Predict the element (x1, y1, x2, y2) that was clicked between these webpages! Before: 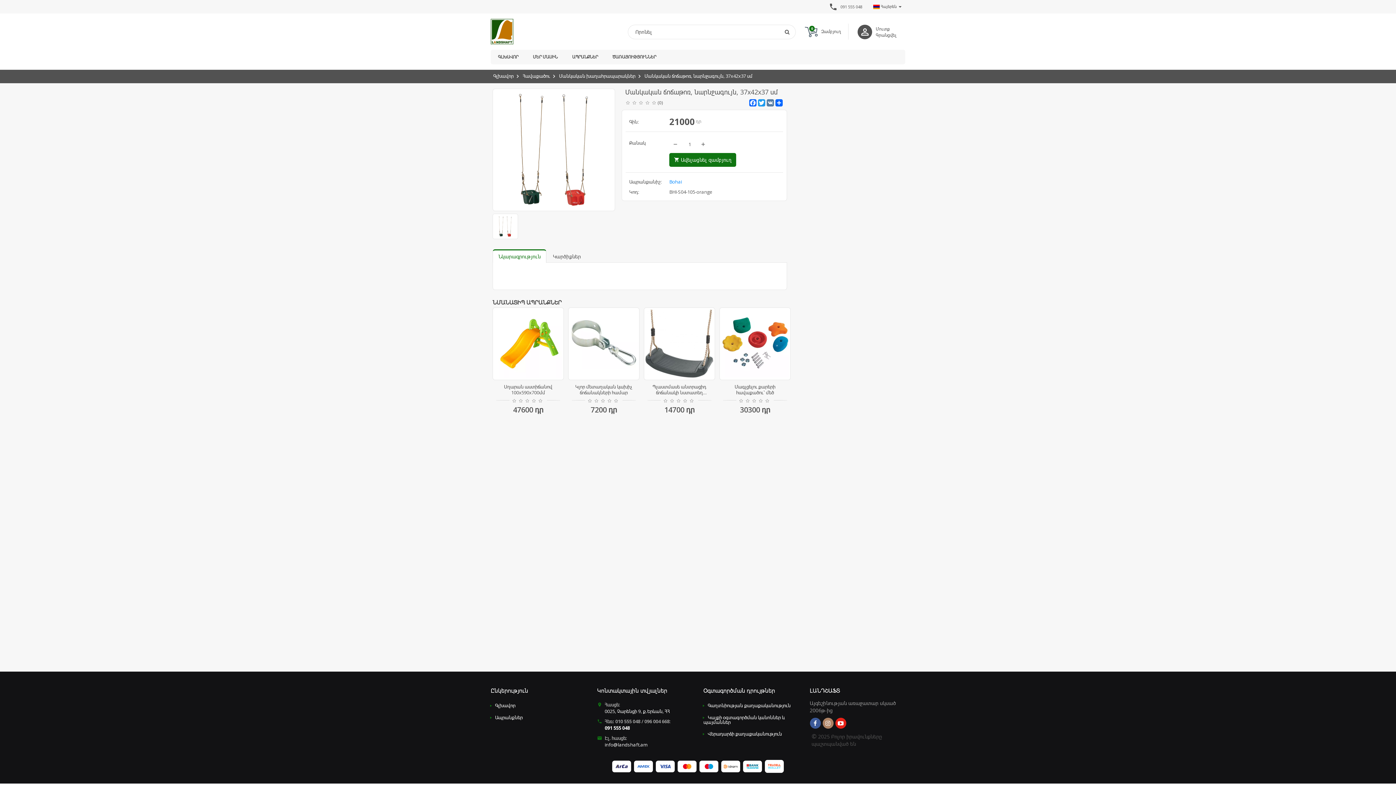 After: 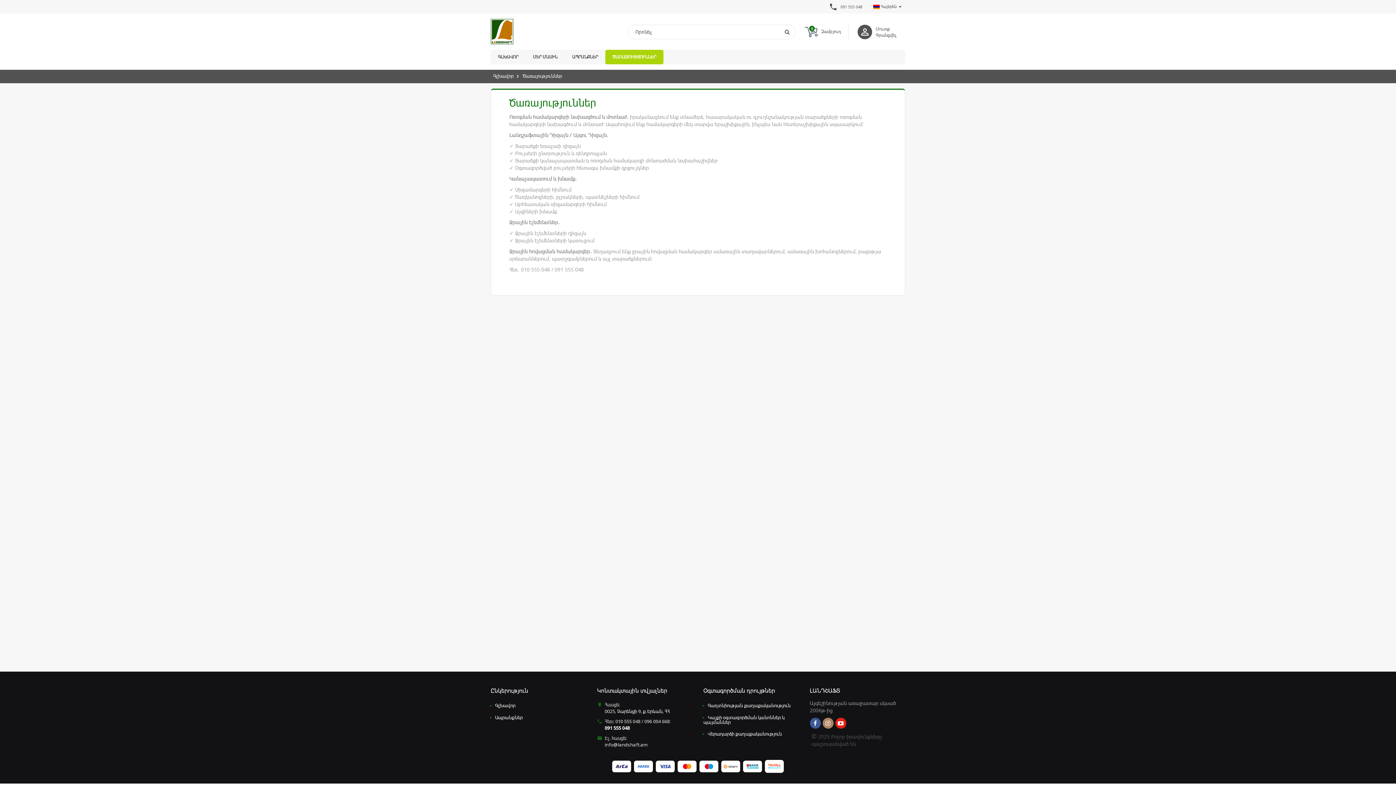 Action: bbox: (605, 49, 663, 64) label: ԾԱՌԱՅՈՒԹՅՈՒՆՆԵՐ